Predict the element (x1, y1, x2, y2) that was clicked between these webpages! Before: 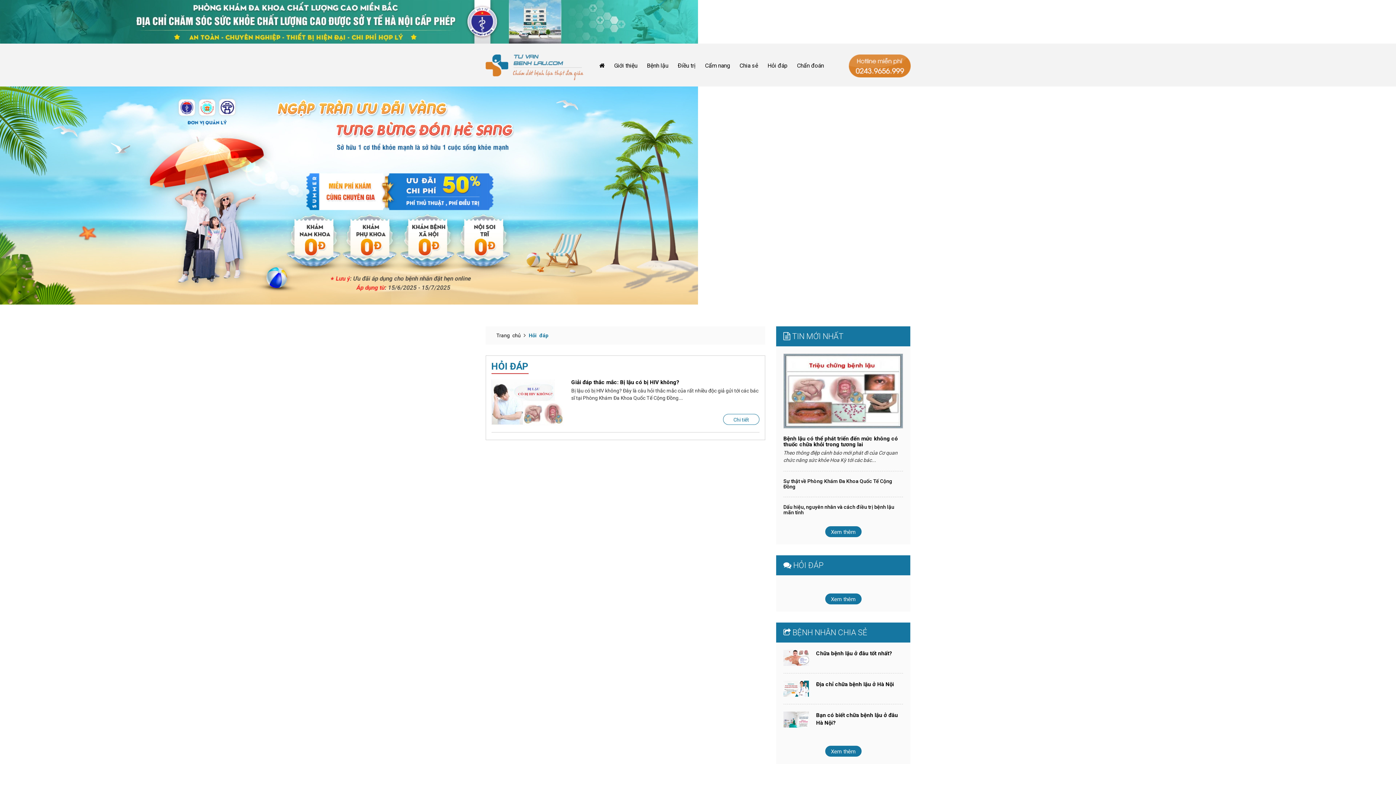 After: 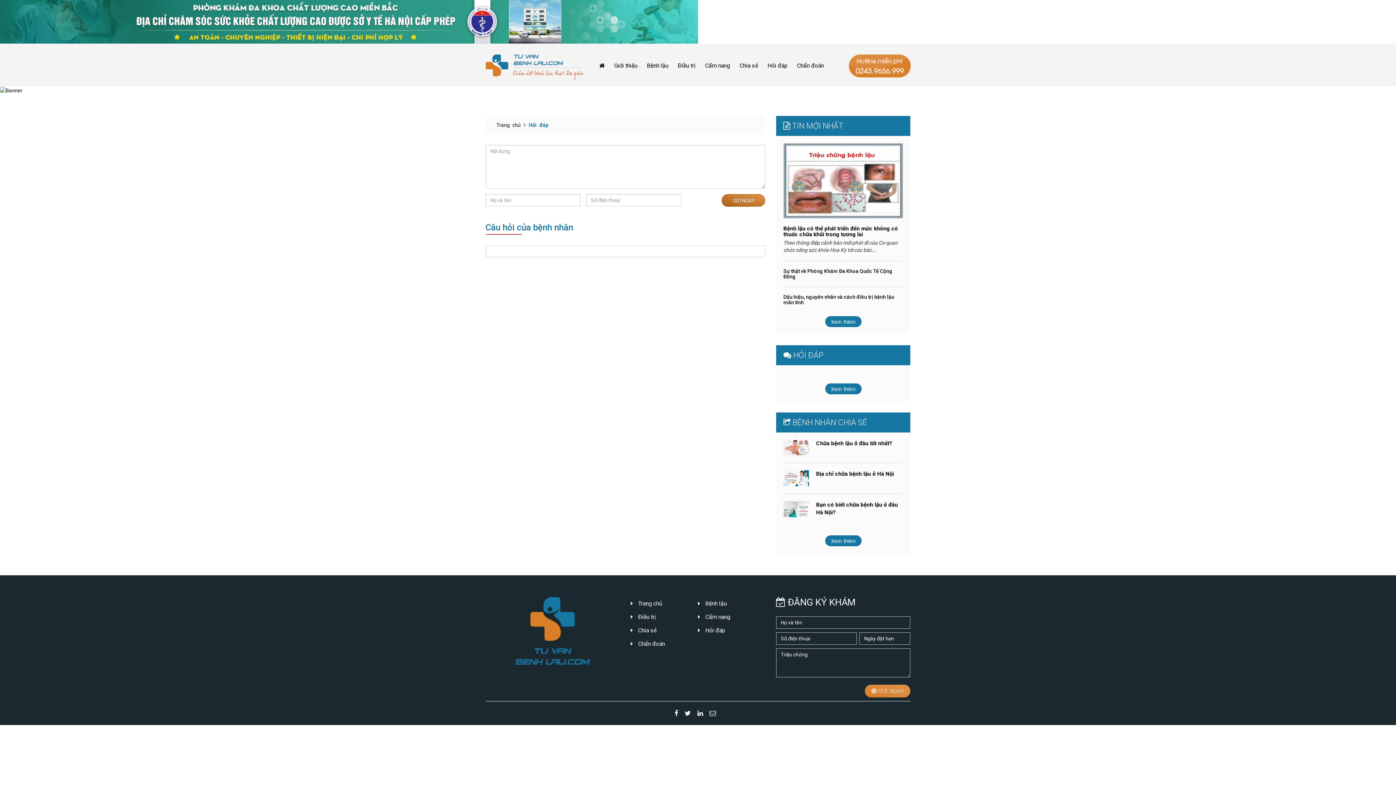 Action: bbox: (763, 54, 792, 69) label: Hỏi đáp